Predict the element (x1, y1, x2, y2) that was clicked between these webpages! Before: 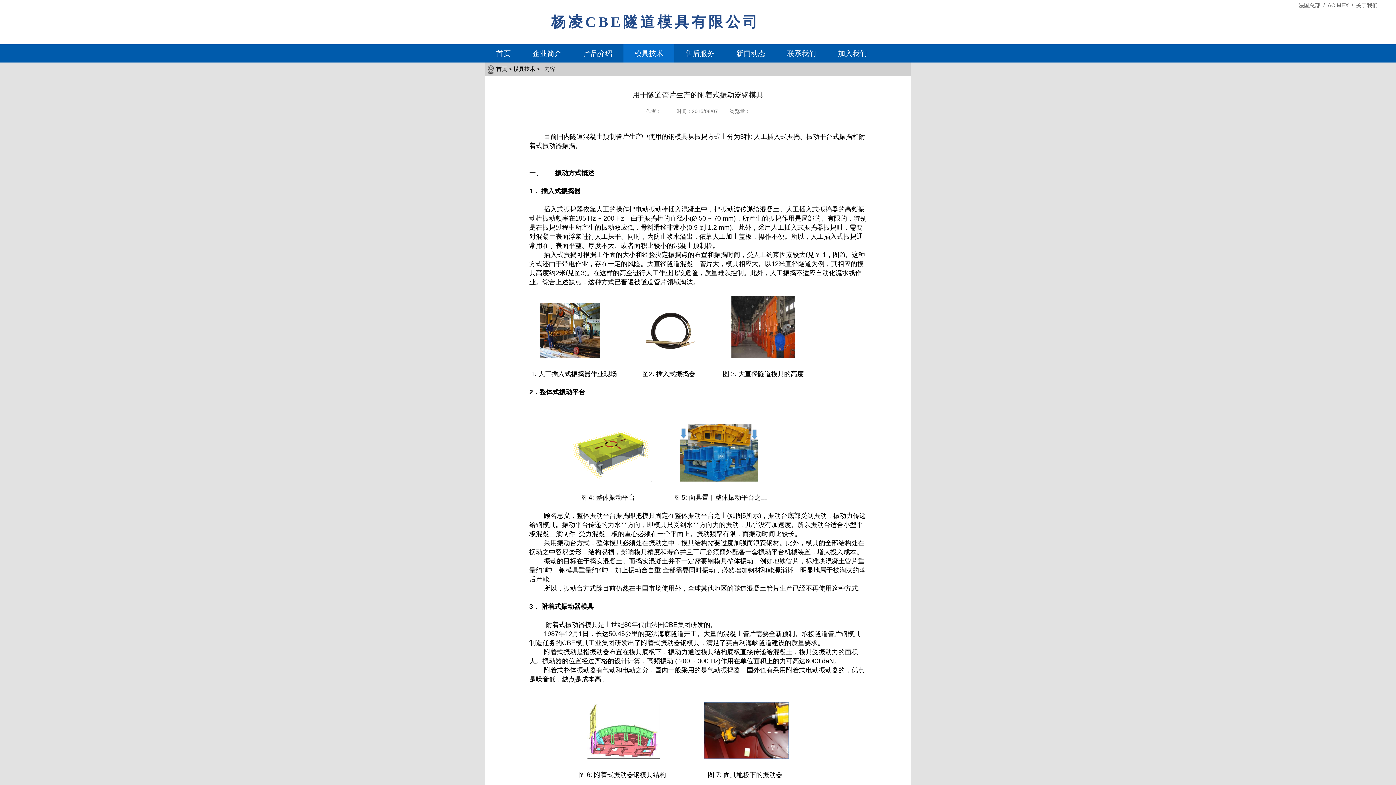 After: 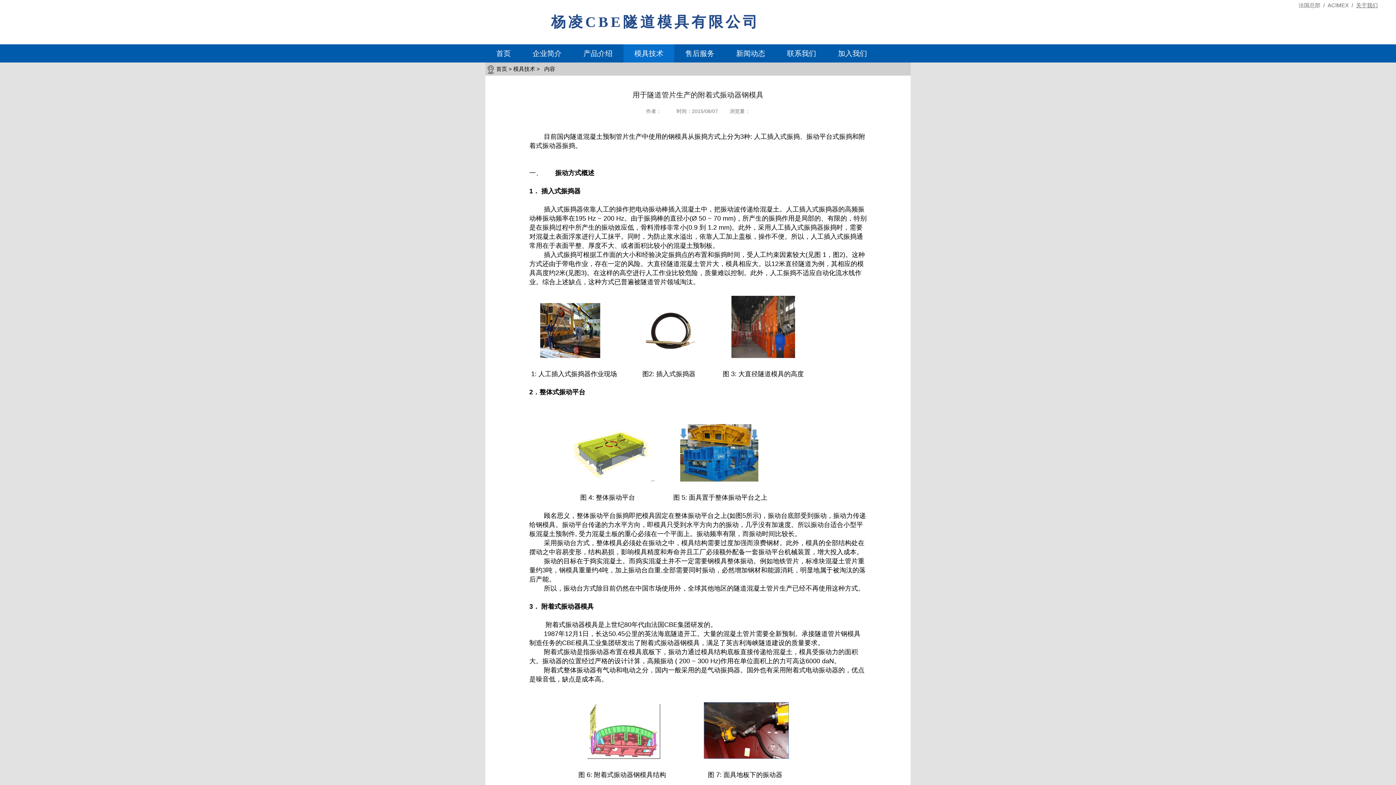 Action: label: 关于我们 bbox: (1356, 2, 1378, 8)